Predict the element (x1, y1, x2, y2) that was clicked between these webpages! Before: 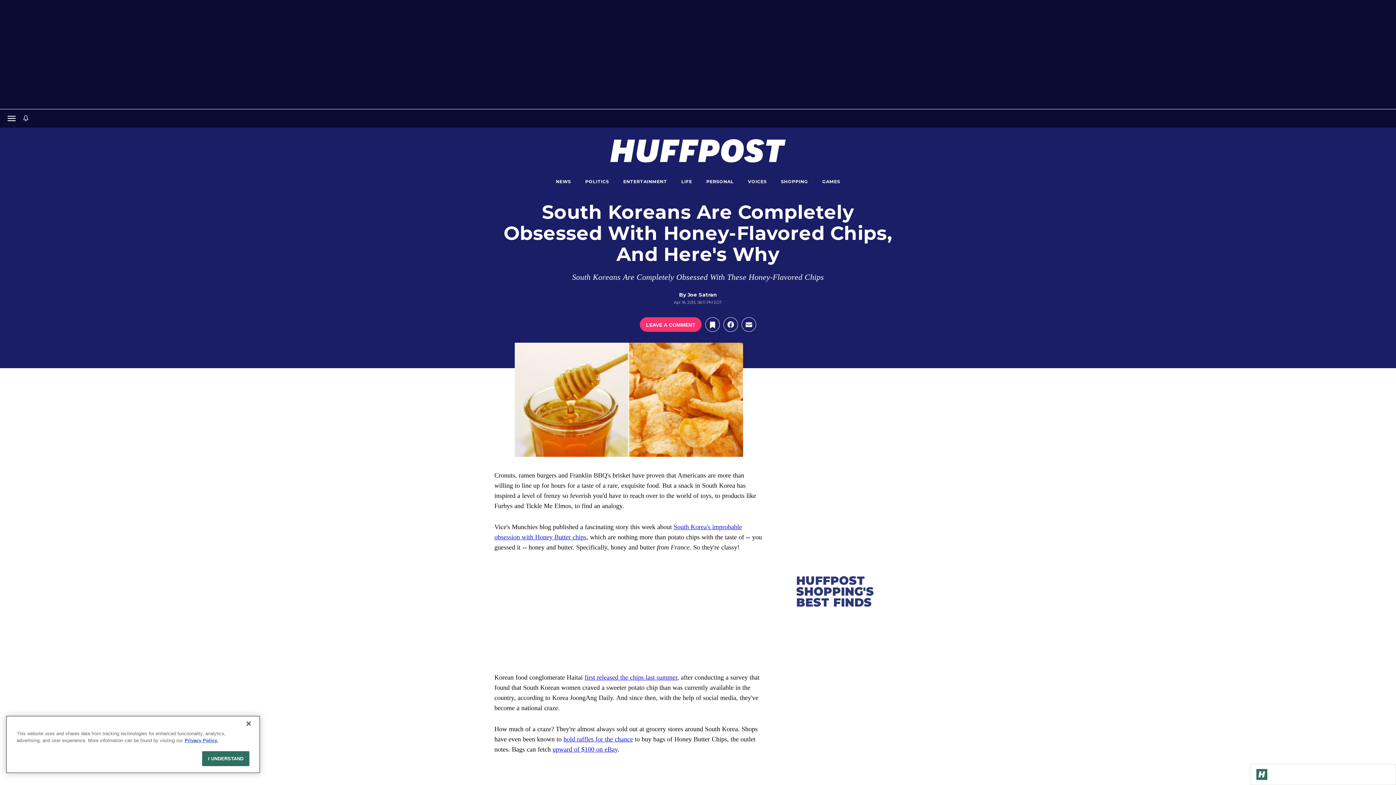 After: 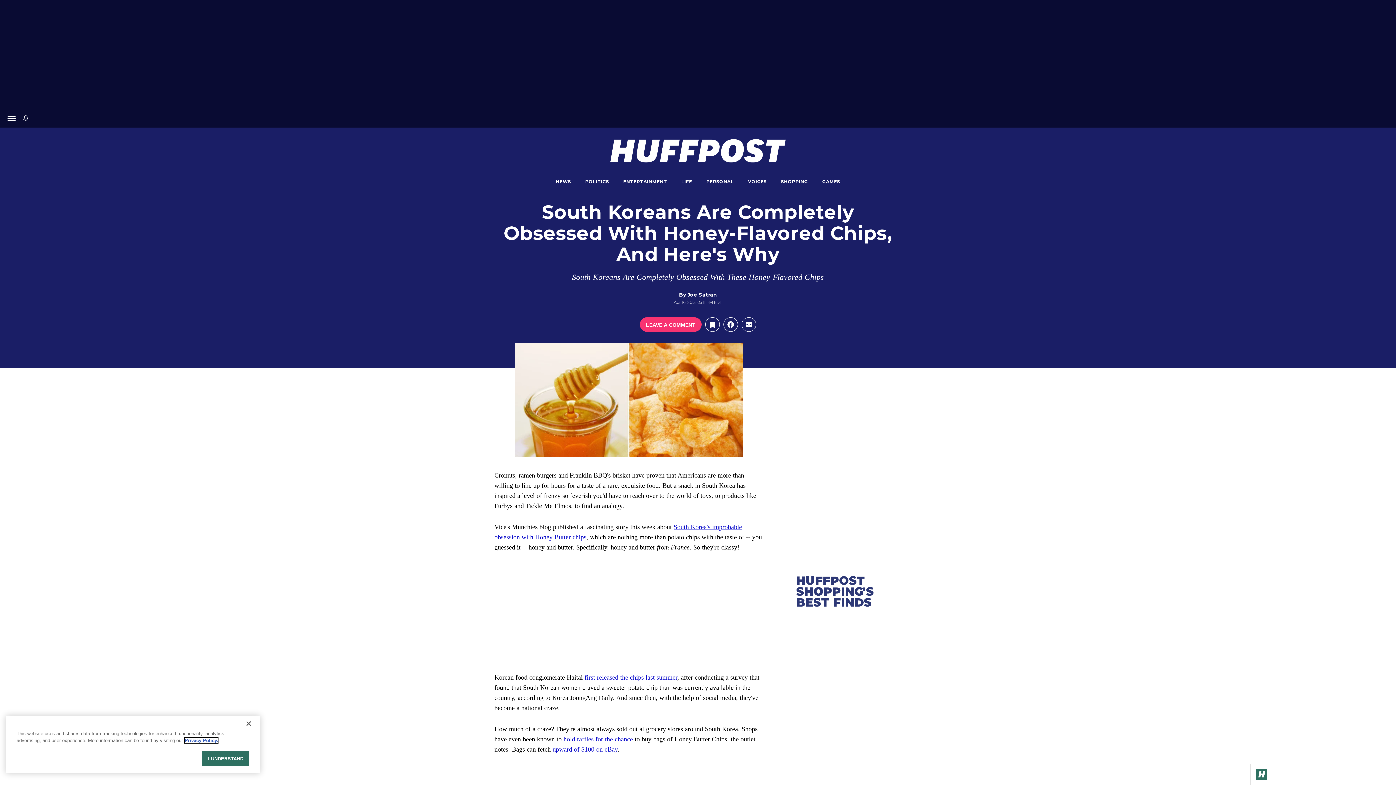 Action: bbox: (184, 738, 218, 743) label: More information about your privacy, opens in a new tab